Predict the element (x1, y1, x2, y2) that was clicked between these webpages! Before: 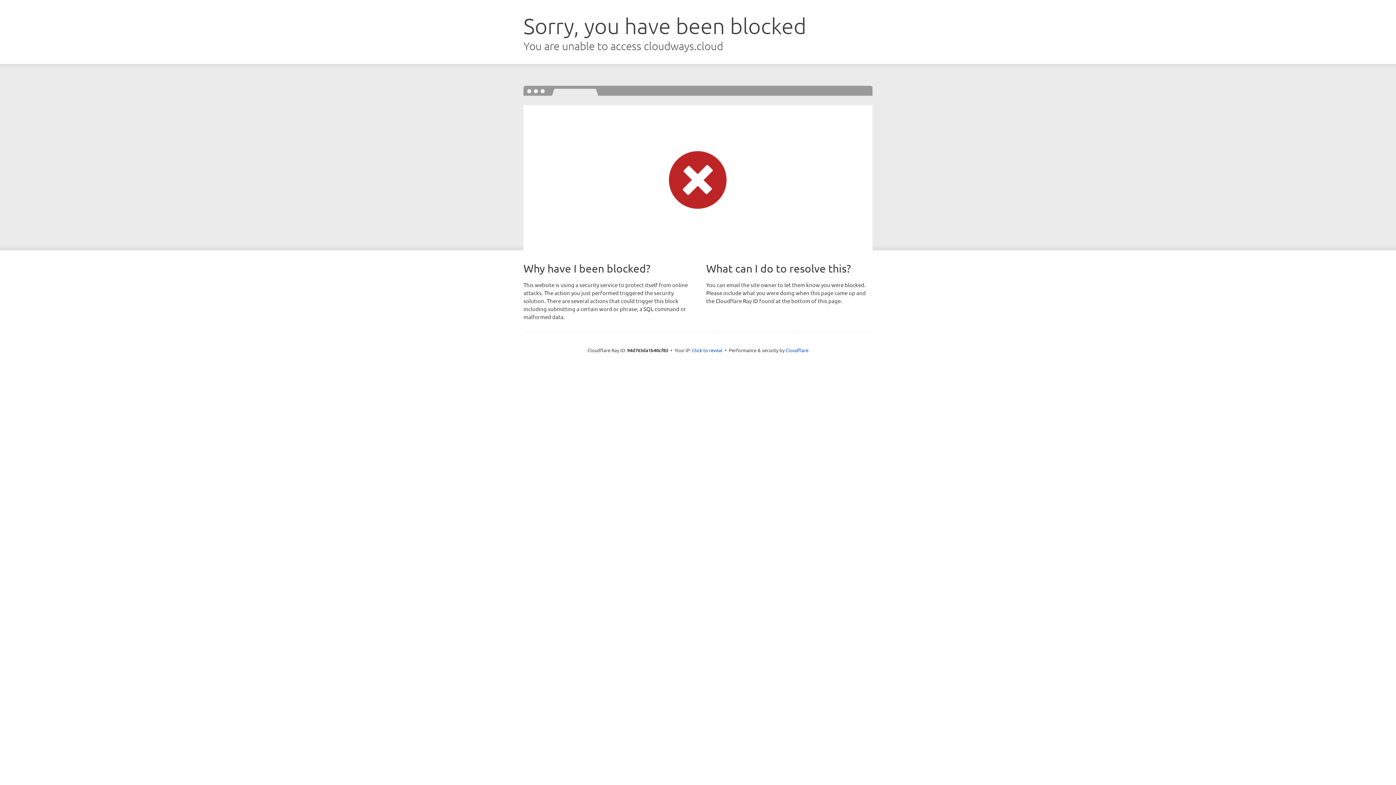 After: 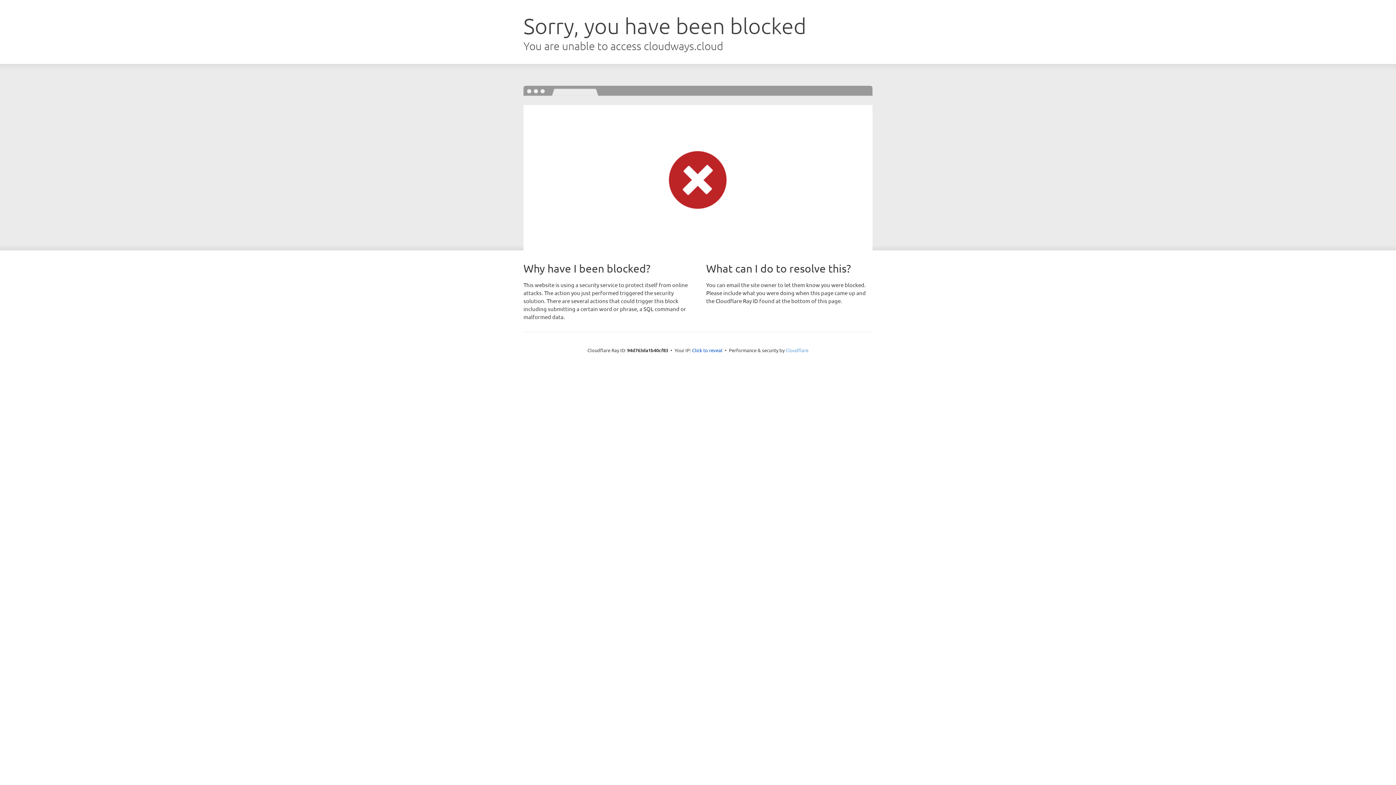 Action: bbox: (785, 347, 808, 353) label: Cloudflare